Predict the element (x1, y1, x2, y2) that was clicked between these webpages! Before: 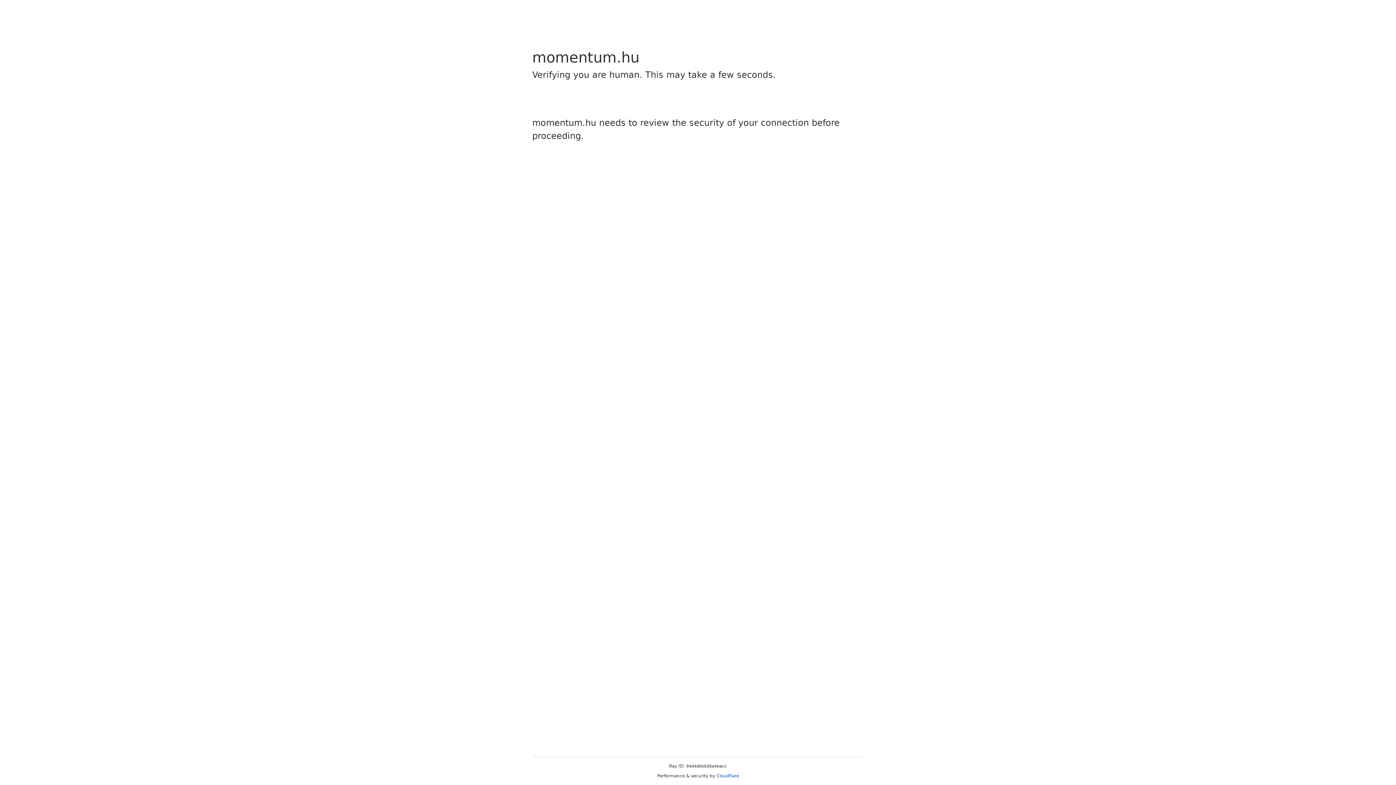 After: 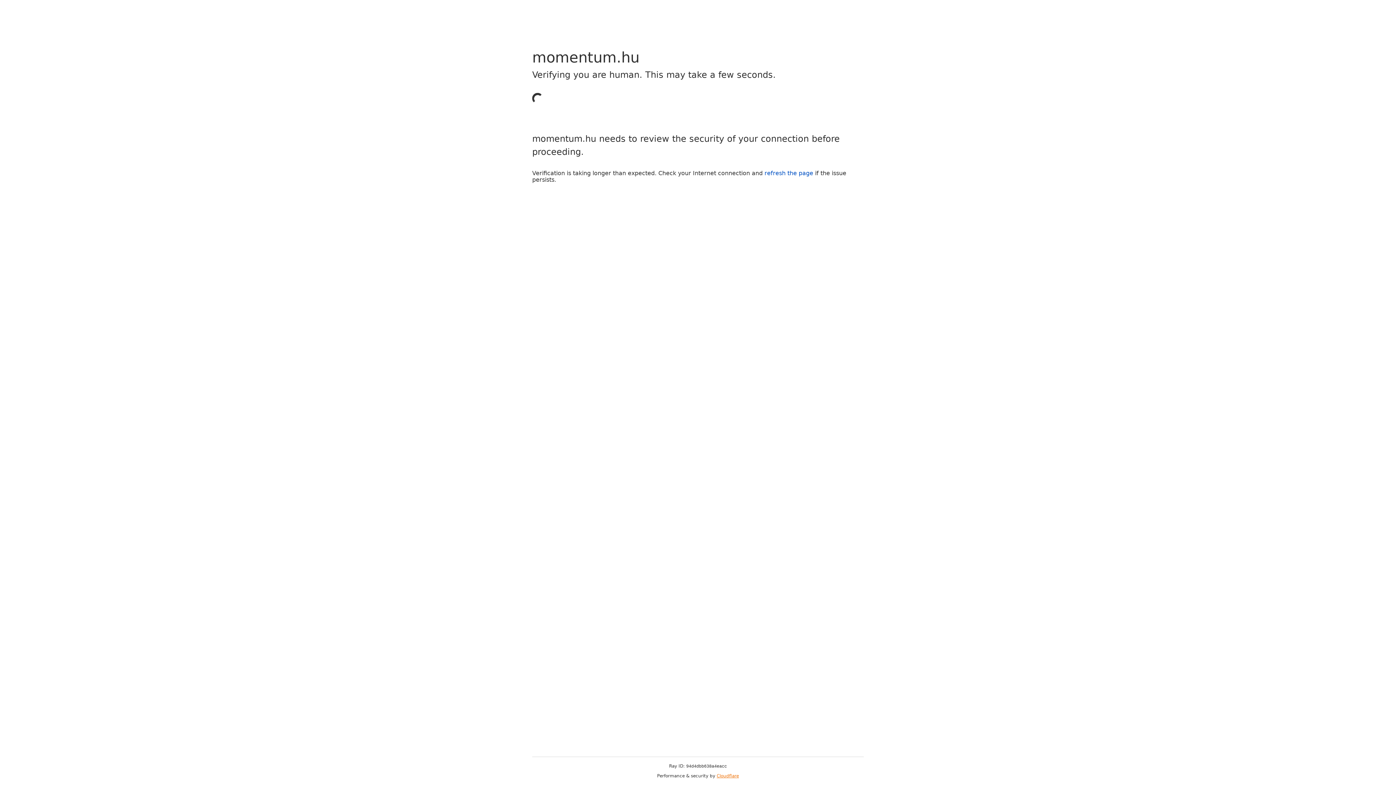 Action: label: Cloudflare bbox: (716, 773, 739, 778)